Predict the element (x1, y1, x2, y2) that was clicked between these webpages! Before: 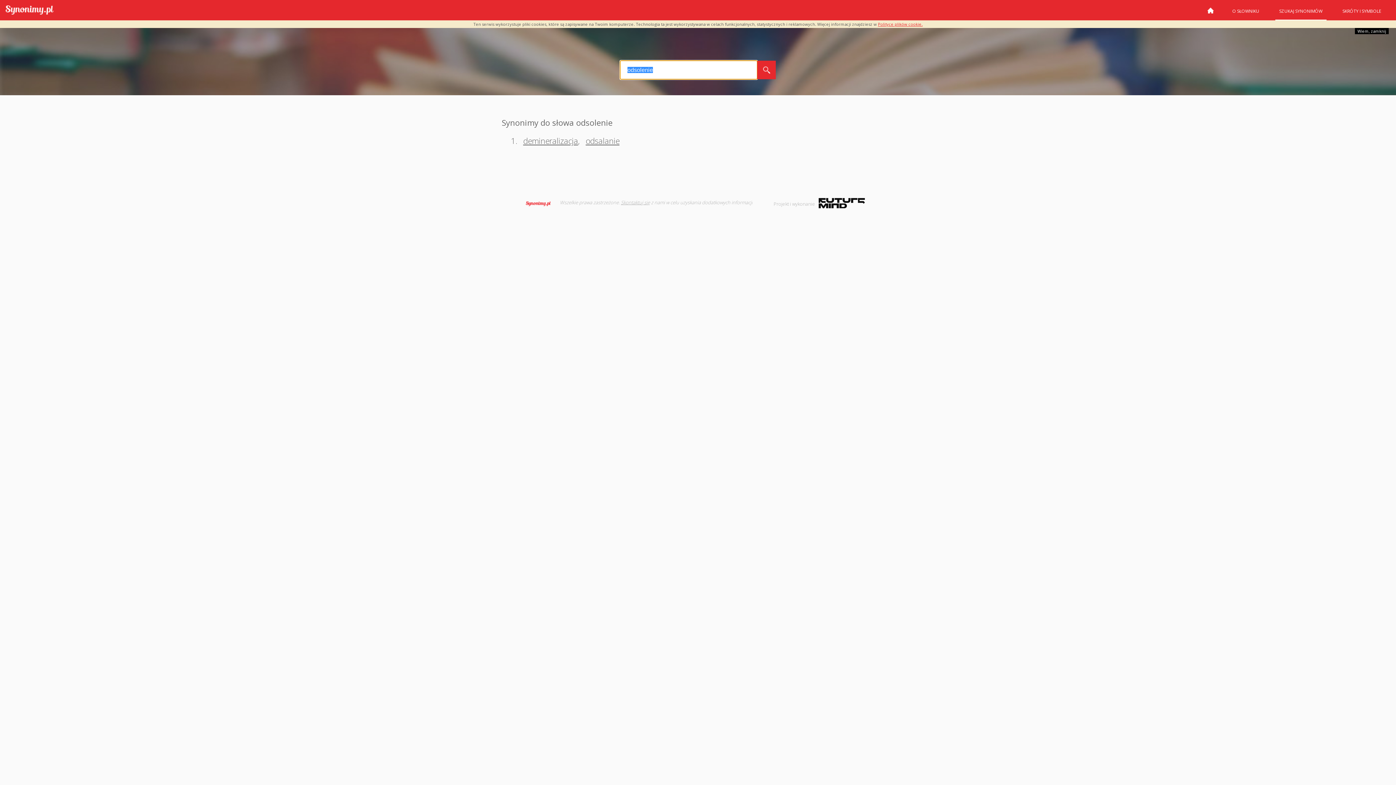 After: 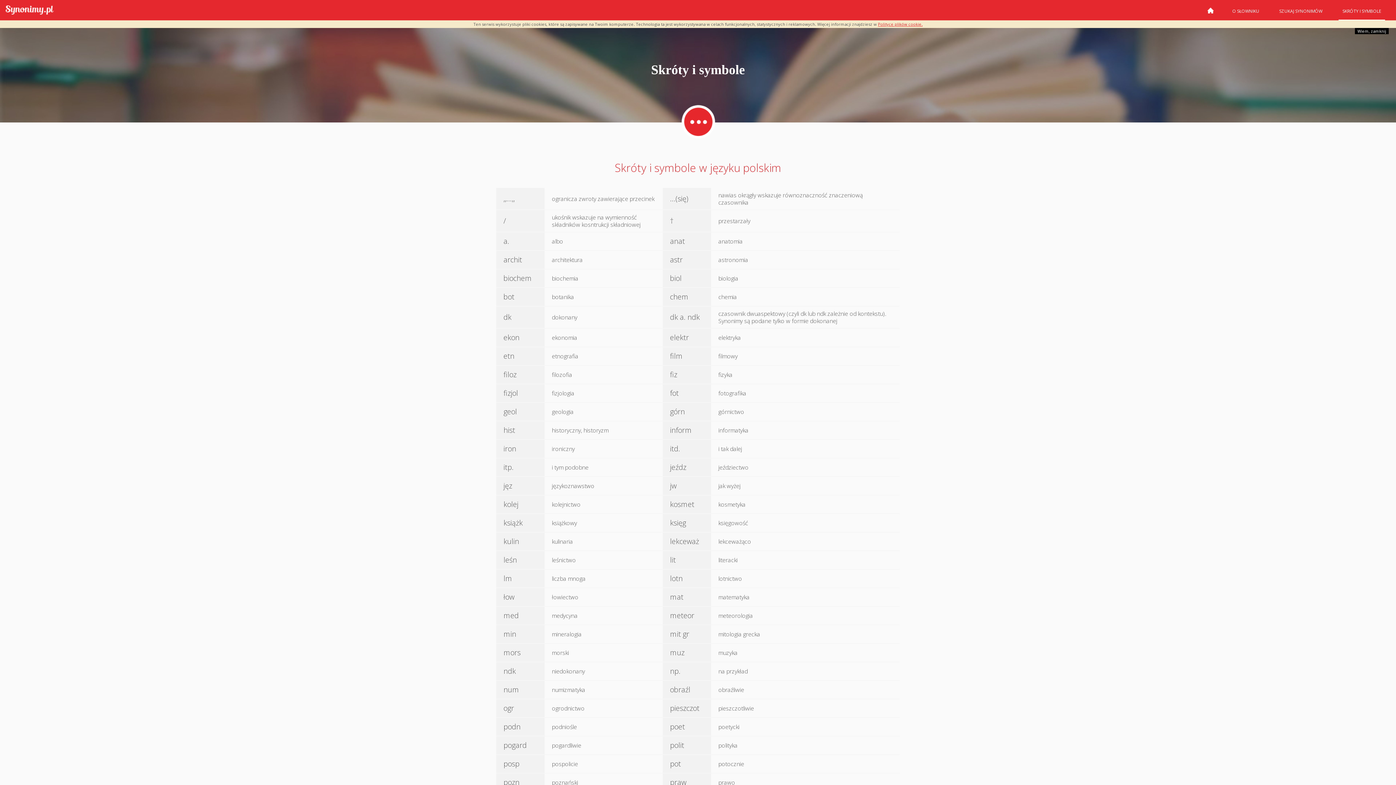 Action: bbox: (1338, 6, 1385, 20) label: SKRÓTY I SYMBOLE